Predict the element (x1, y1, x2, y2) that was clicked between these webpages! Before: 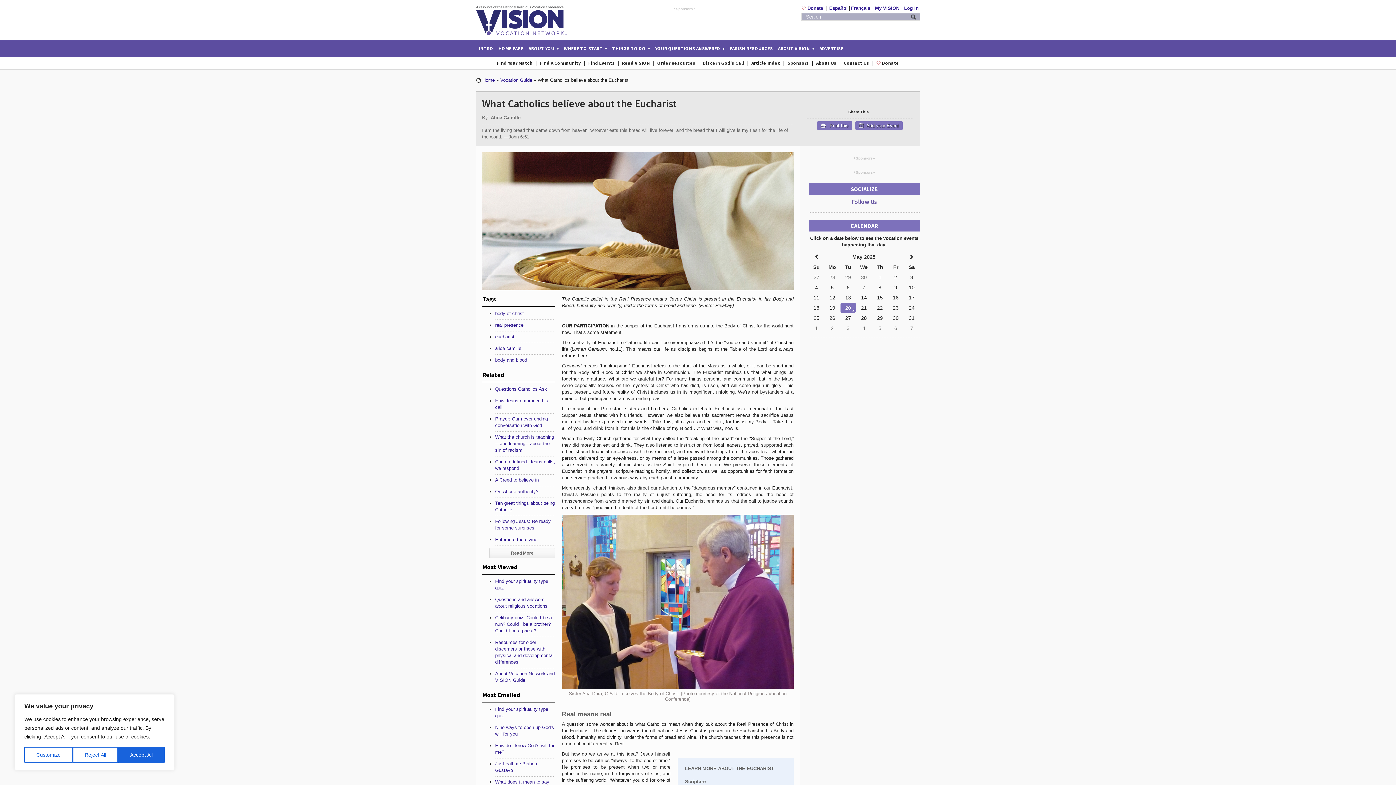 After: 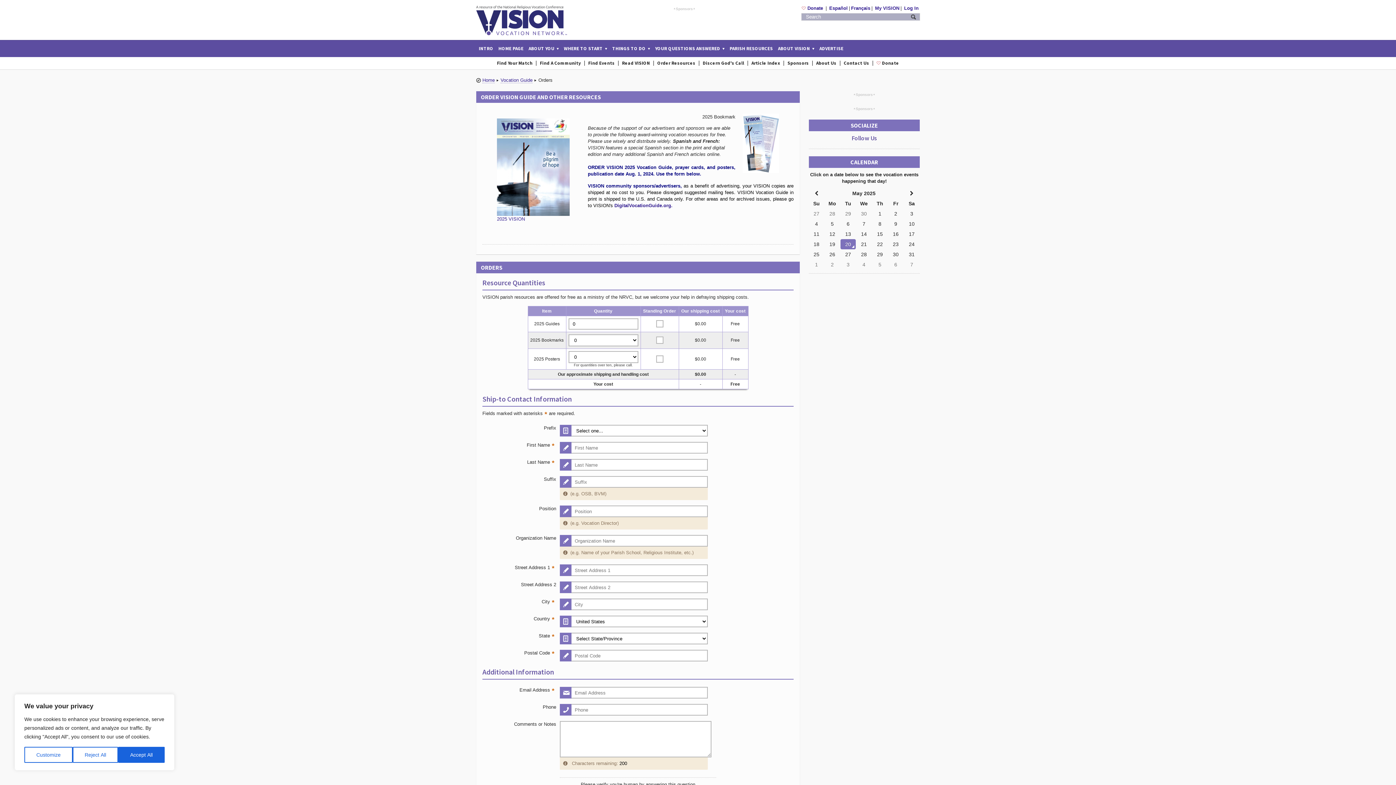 Action: bbox: (654, 57, 698, 69) label: Order Resources